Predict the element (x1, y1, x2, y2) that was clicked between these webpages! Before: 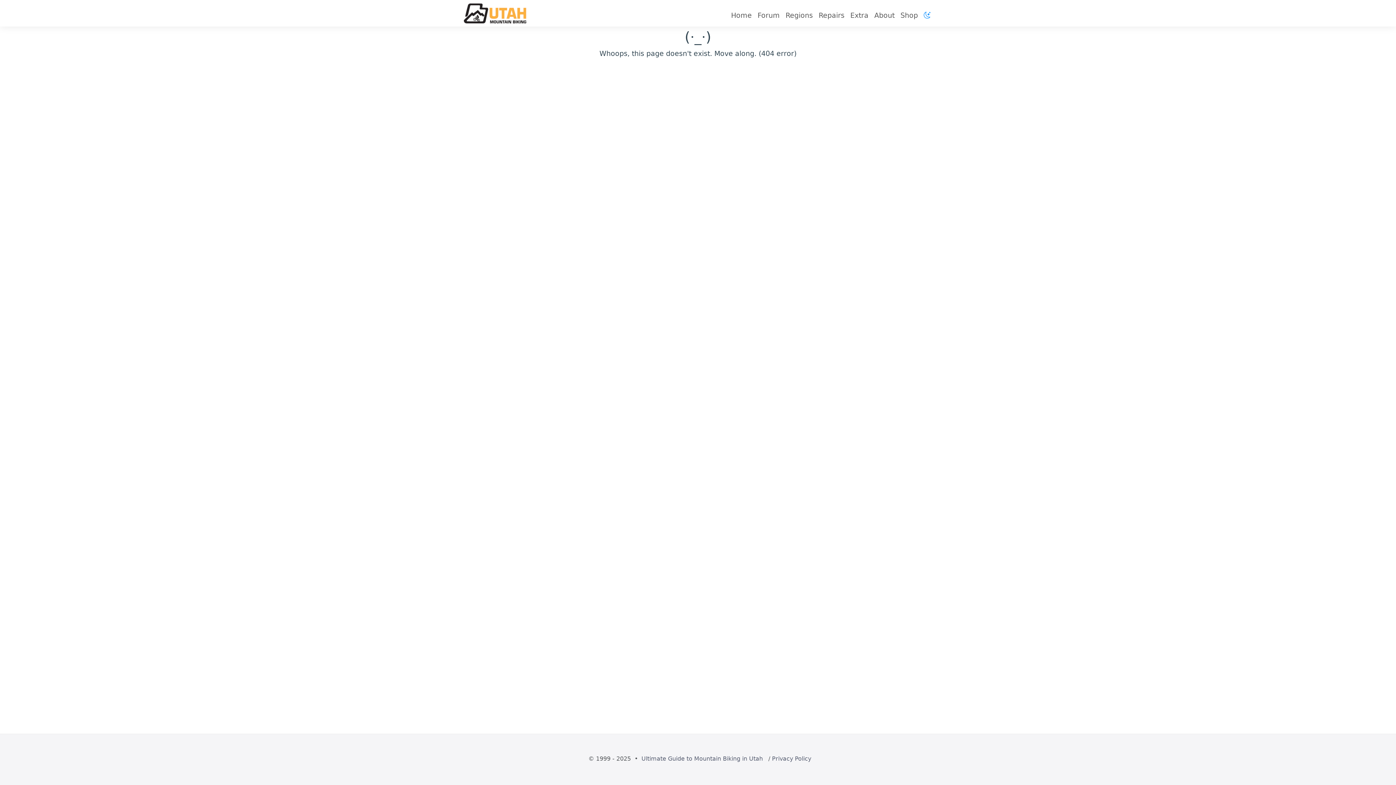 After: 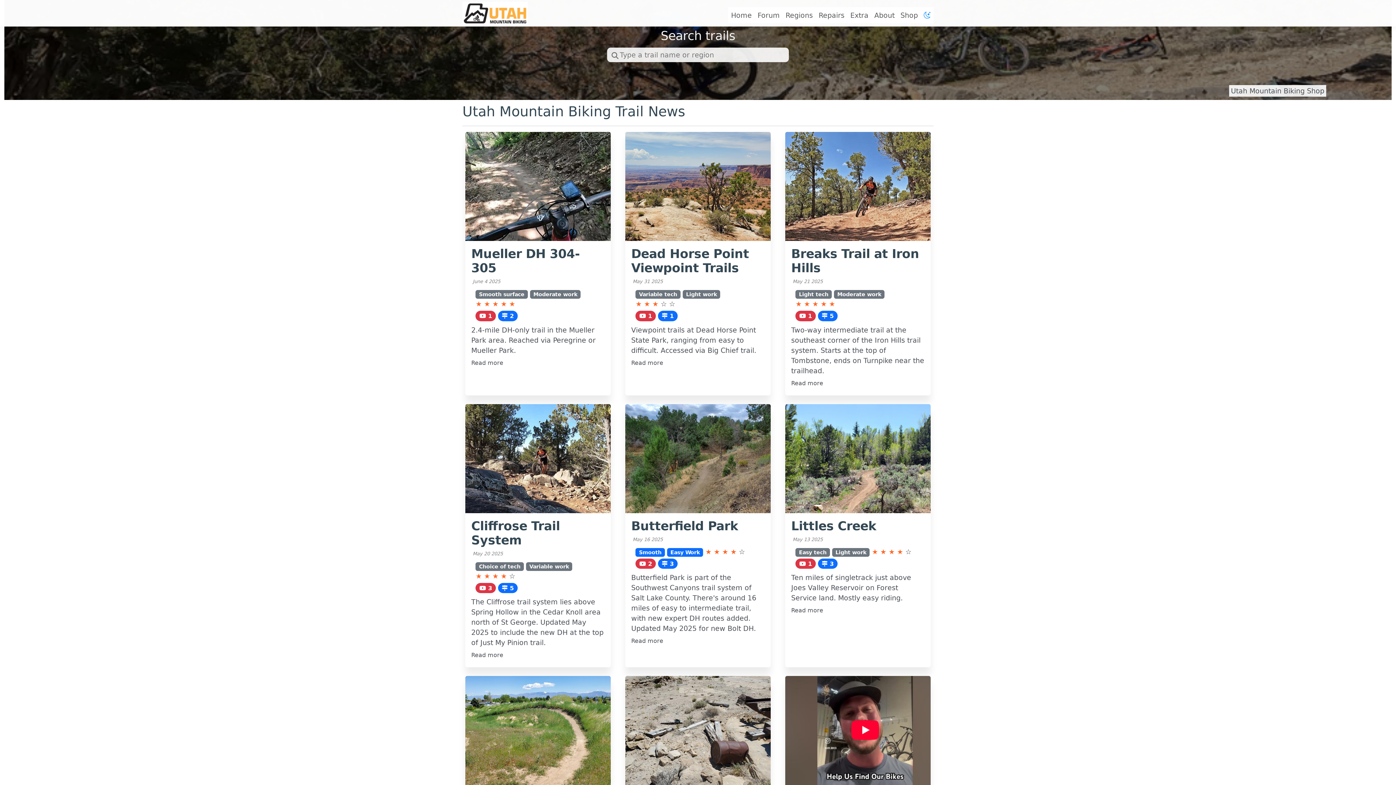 Action: bbox: (462, 0, 528, 26)